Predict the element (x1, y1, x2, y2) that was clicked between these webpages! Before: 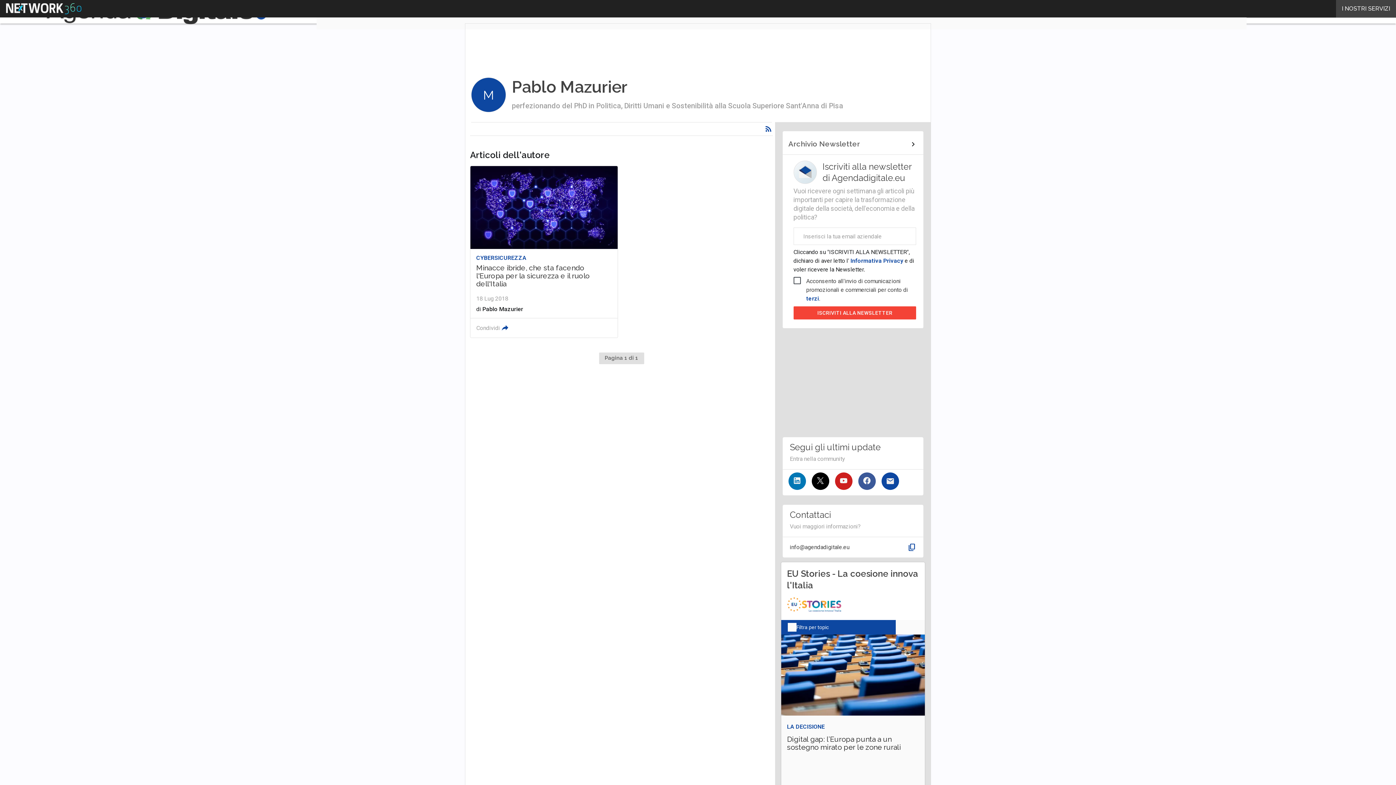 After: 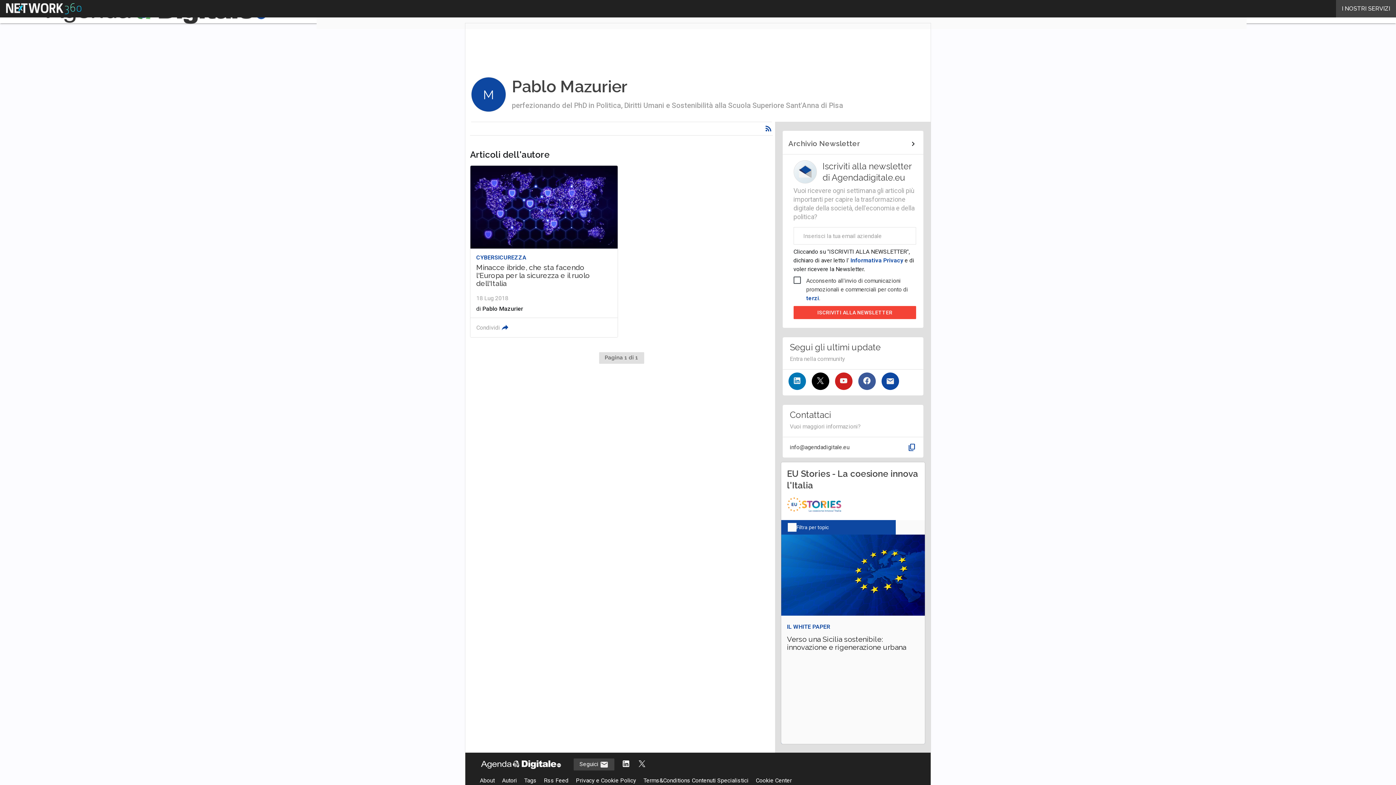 Action: label:  Informativa Privacy  bbox: (849, 257, 904, 264)